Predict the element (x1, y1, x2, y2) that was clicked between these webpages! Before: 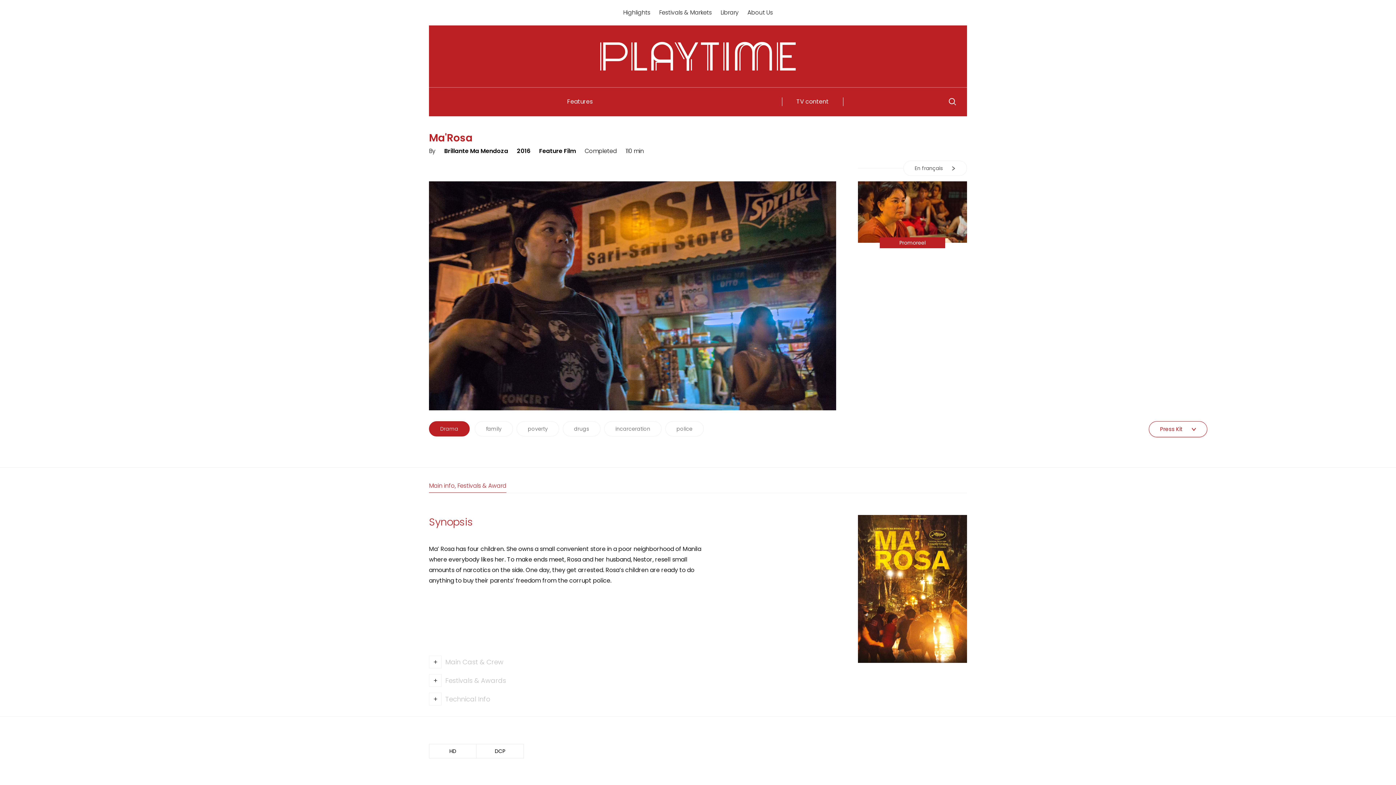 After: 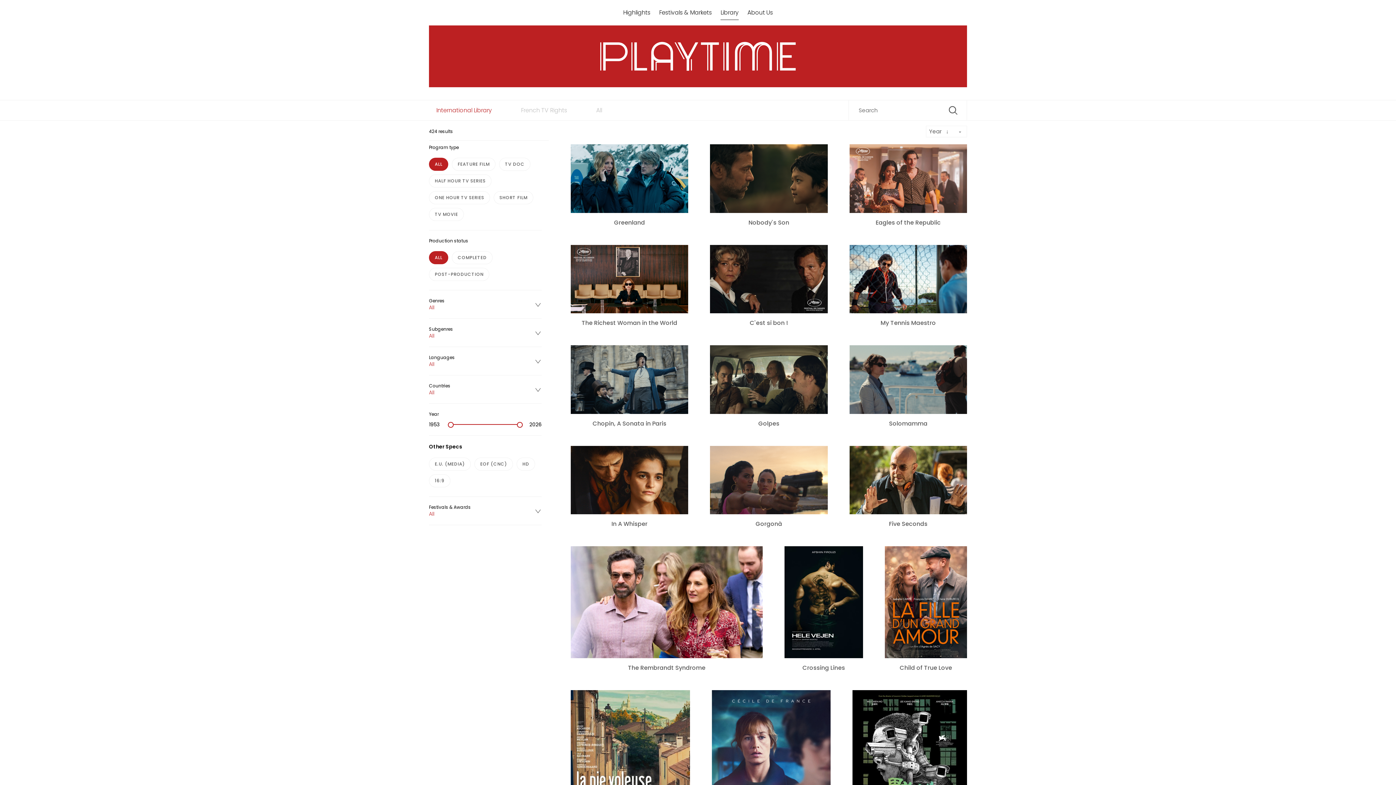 Action: bbox: (720, 5, 738, 20) label: Library